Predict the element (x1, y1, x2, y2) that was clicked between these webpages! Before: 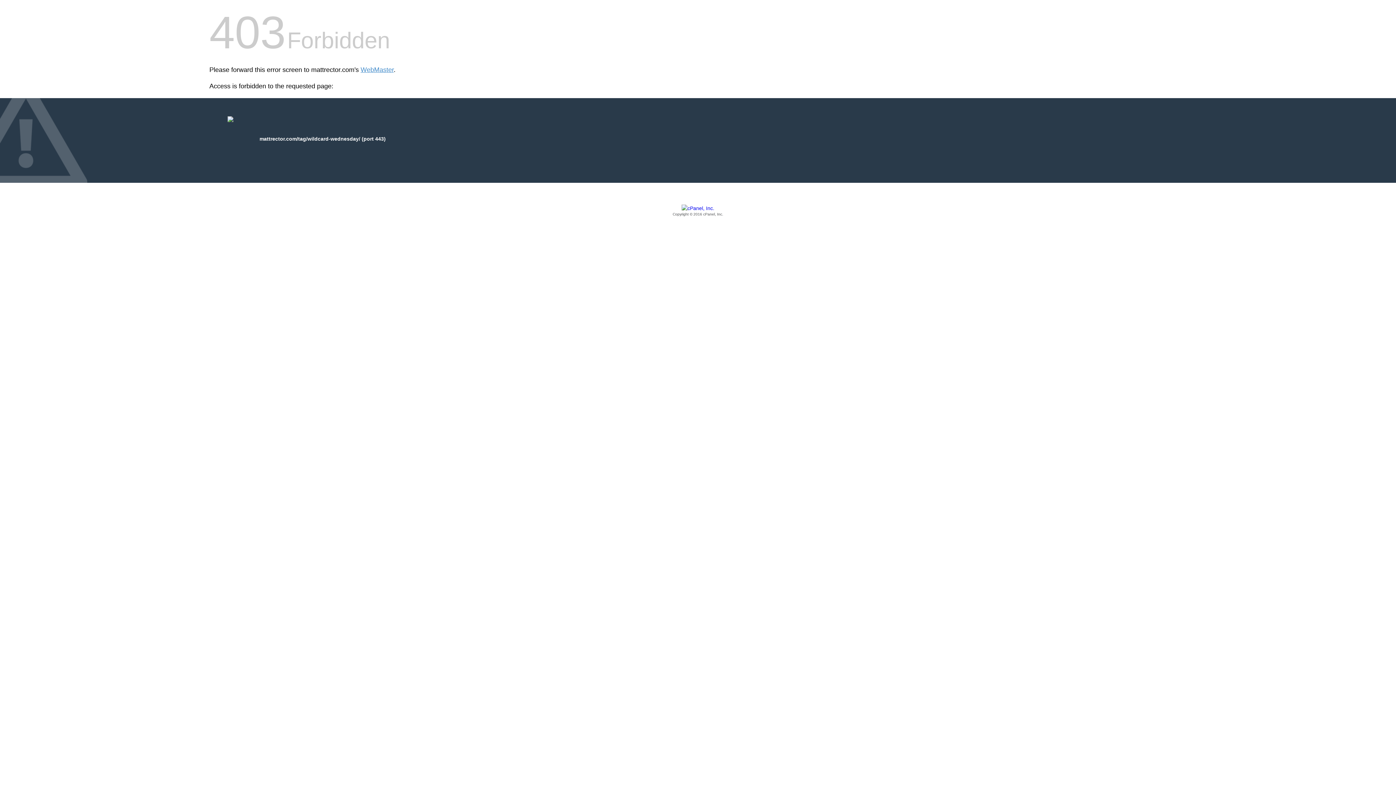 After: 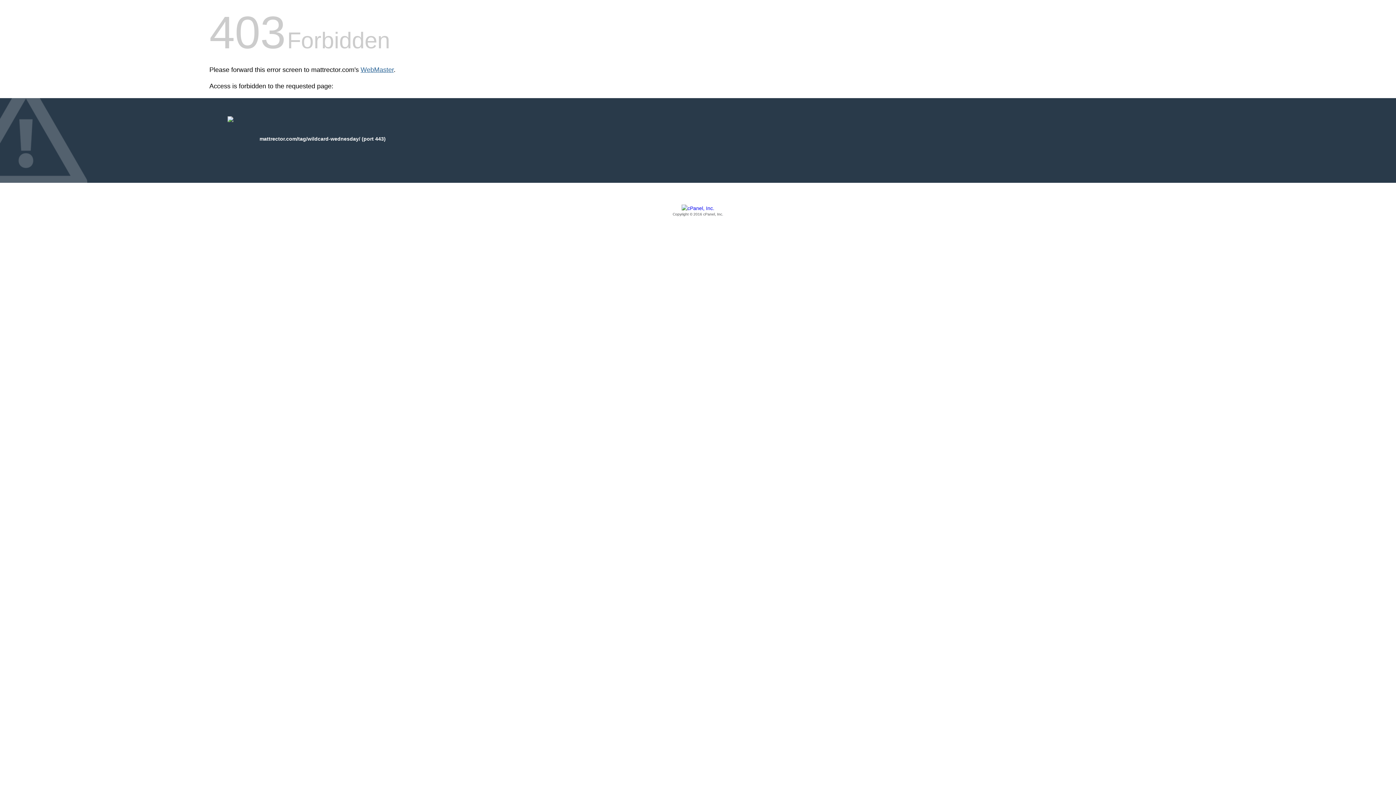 Action: bbox: (360, 66, 393, 73) label: WebMaster